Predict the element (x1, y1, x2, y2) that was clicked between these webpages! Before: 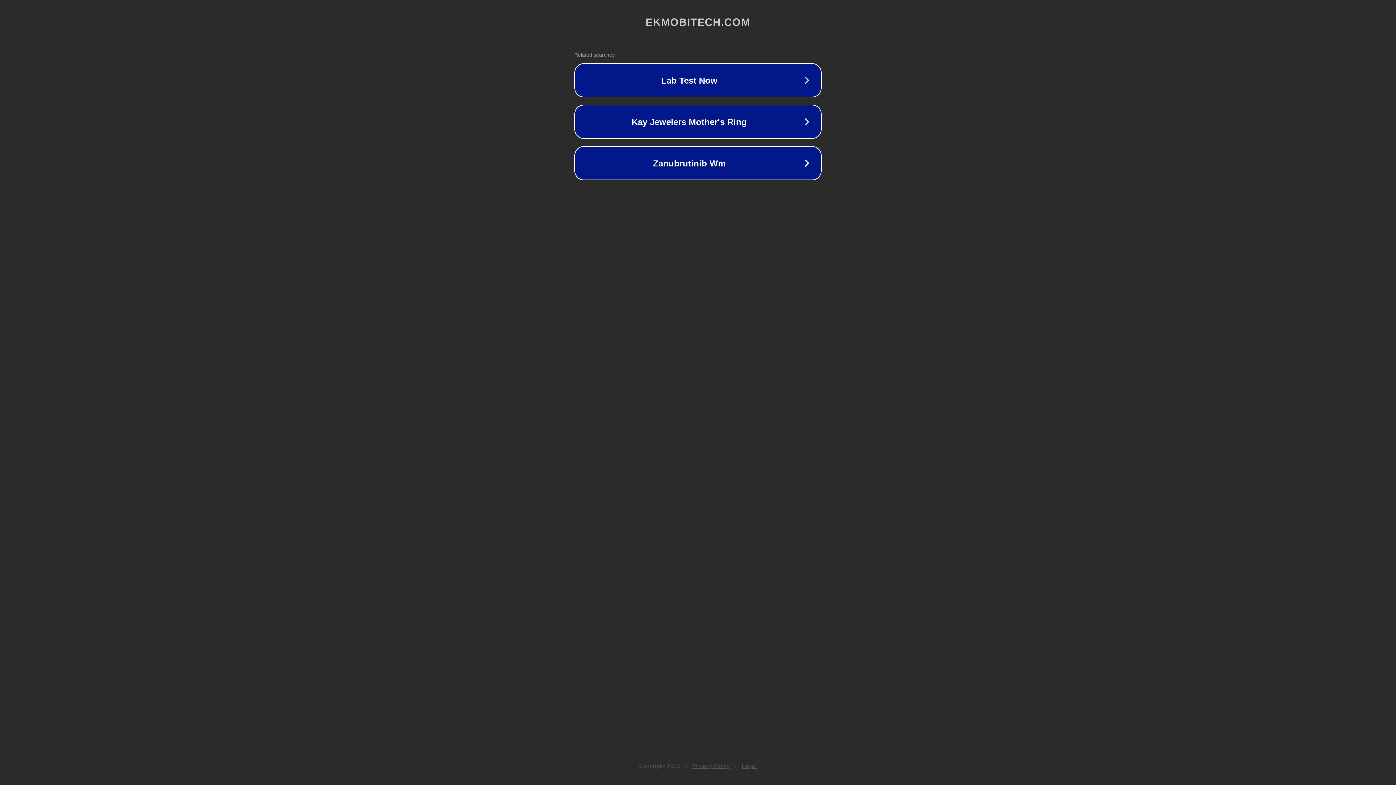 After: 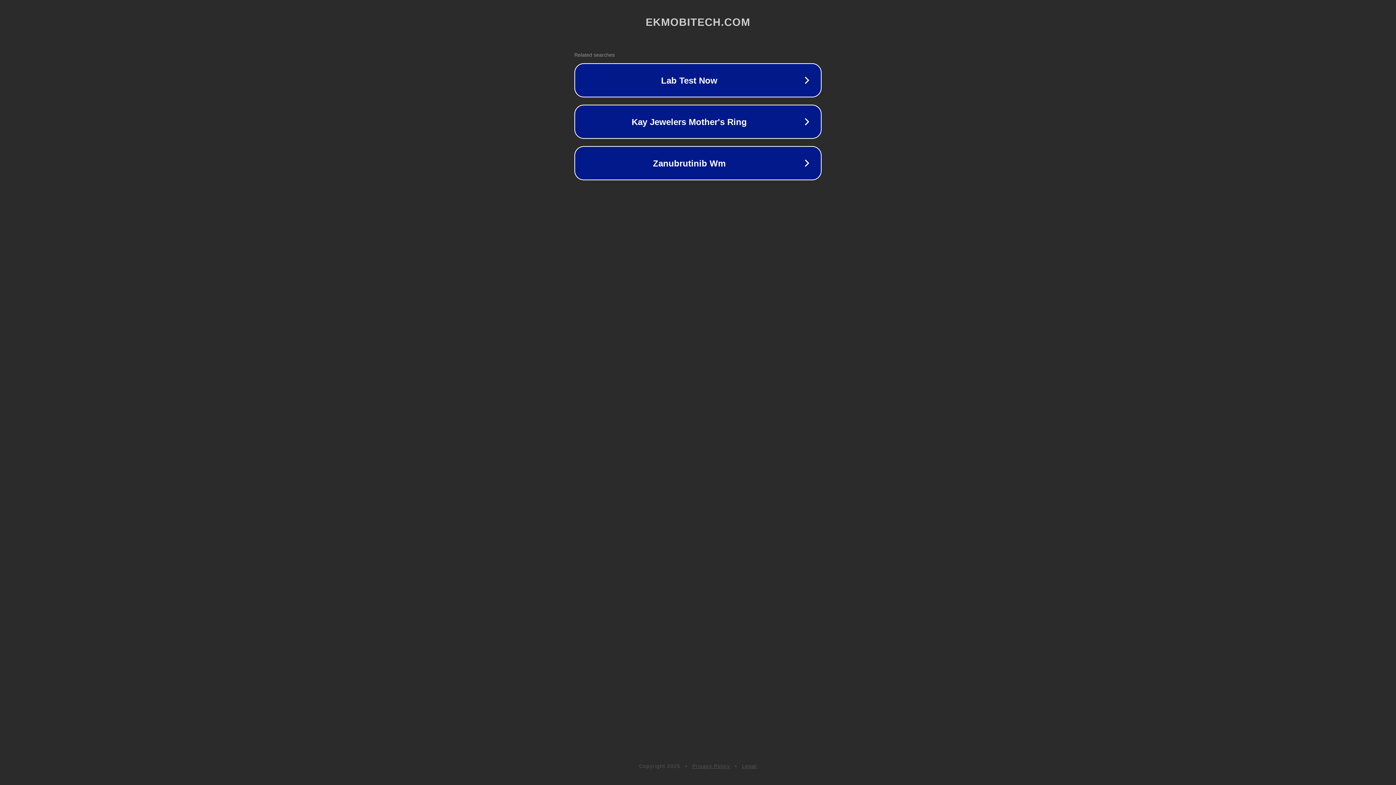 Action: label: Privacy Policy bbox: (692, 763, 730, 769)